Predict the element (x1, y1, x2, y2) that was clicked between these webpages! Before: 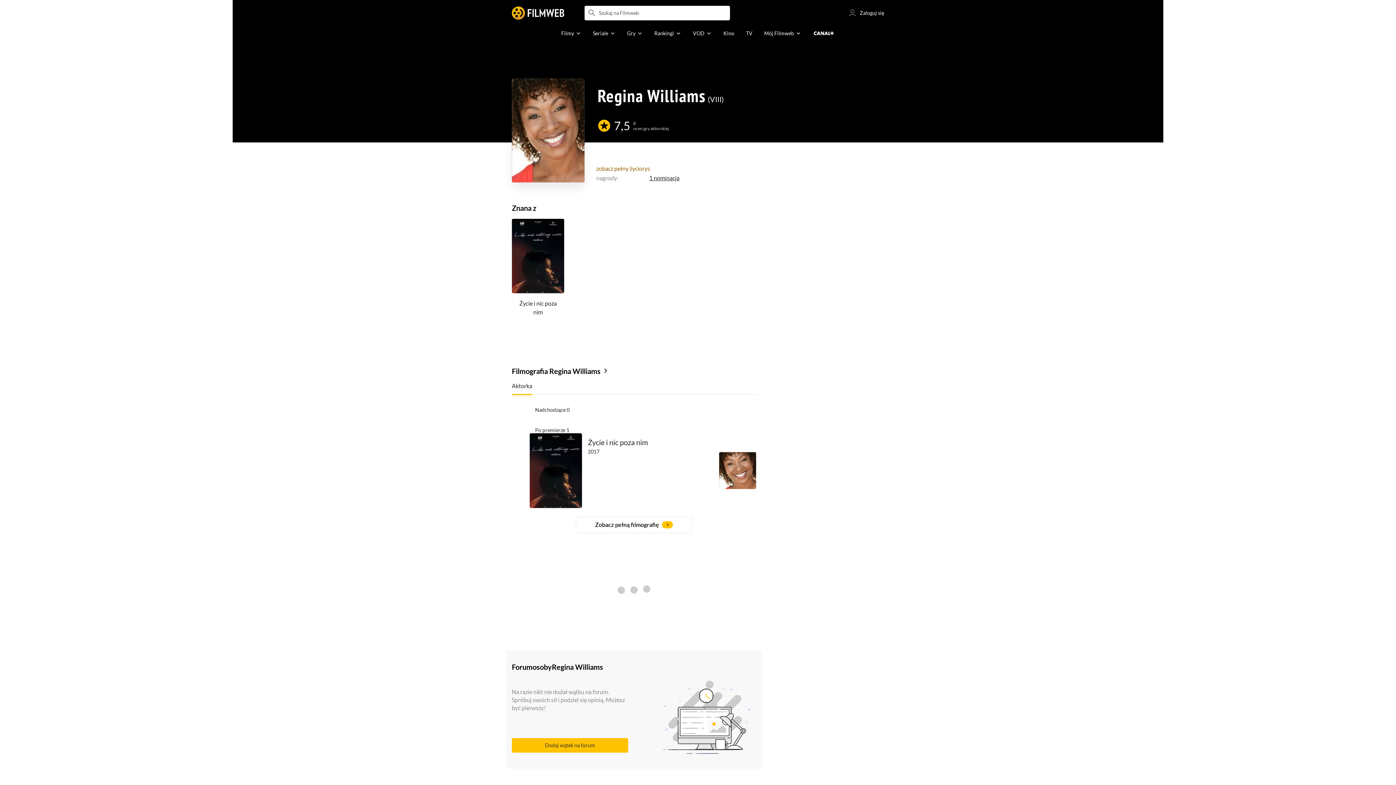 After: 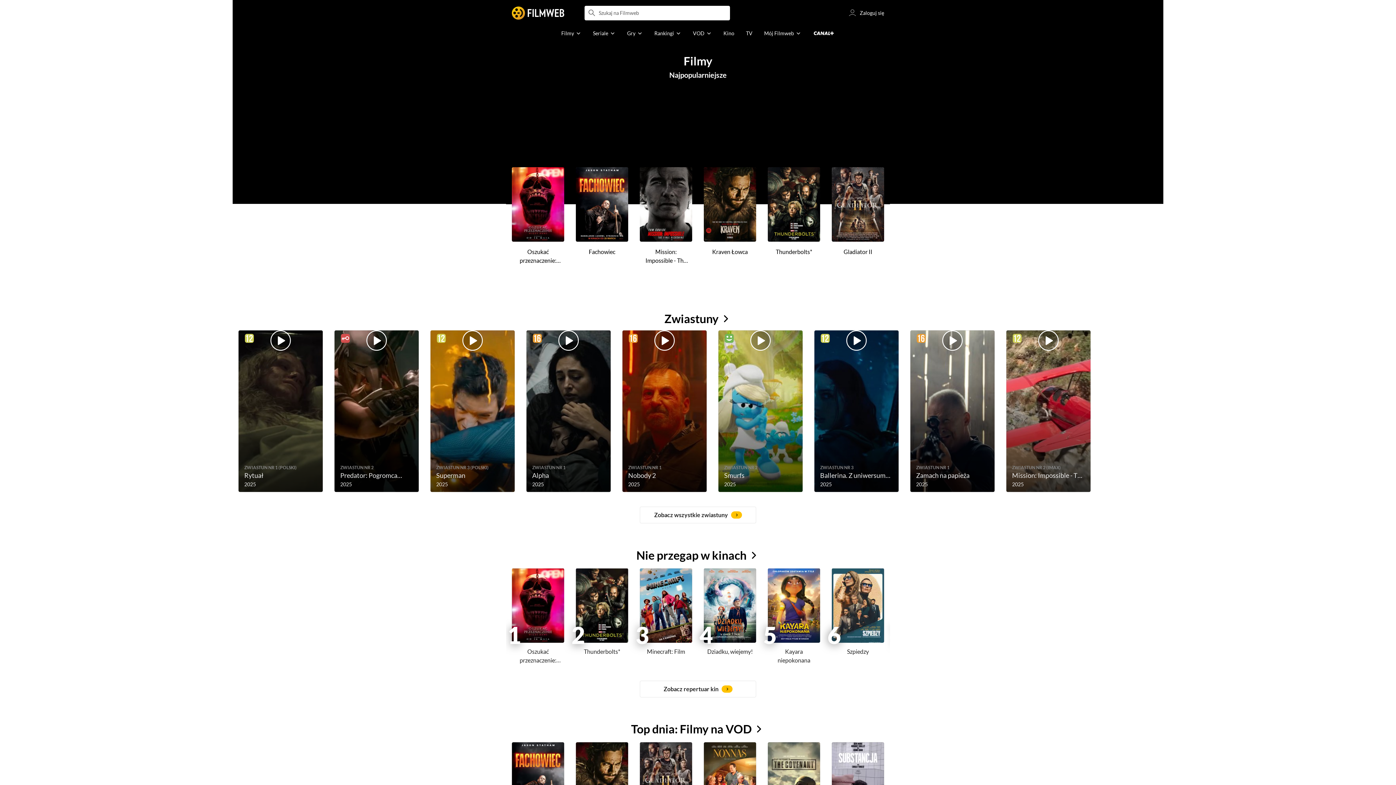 Action: bbox: (555, 26, 587, 40) label: Filmy